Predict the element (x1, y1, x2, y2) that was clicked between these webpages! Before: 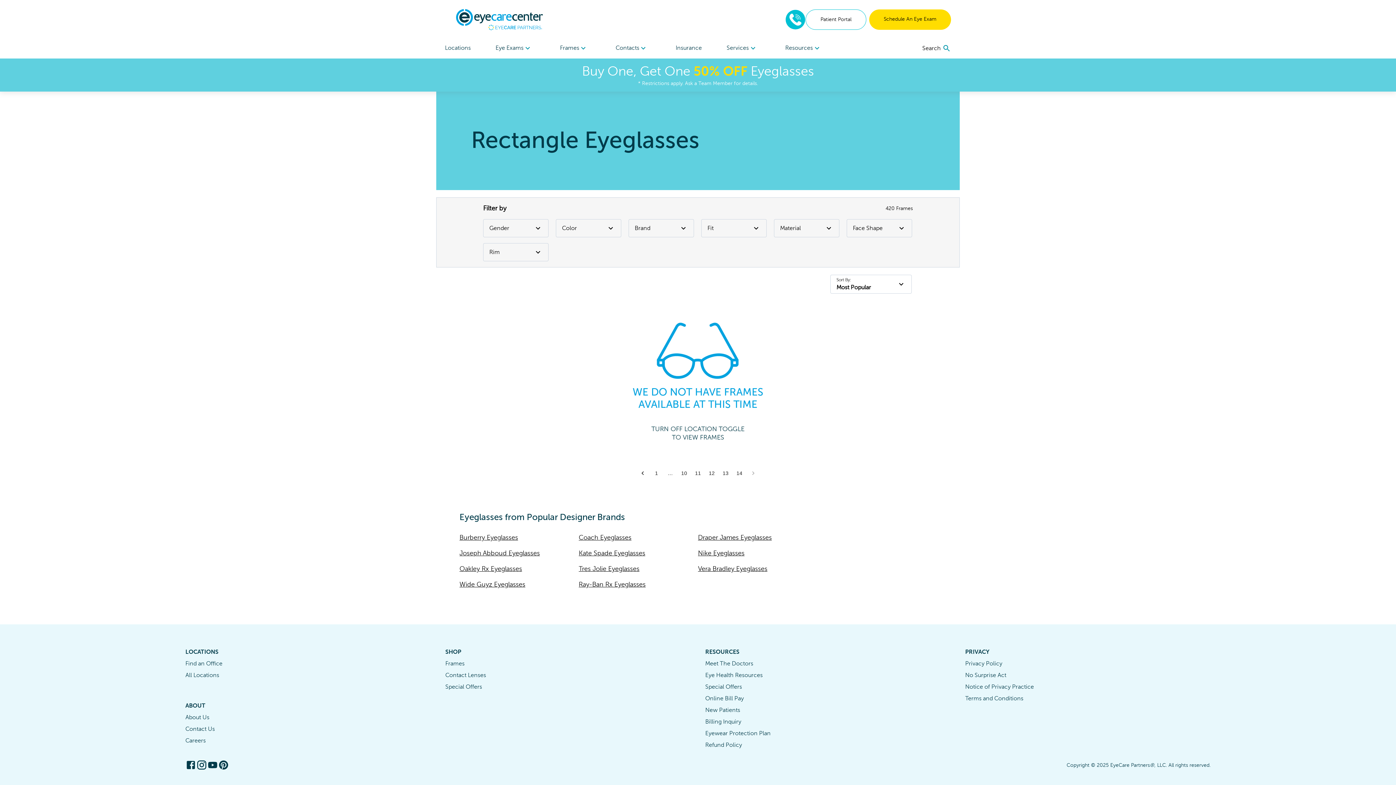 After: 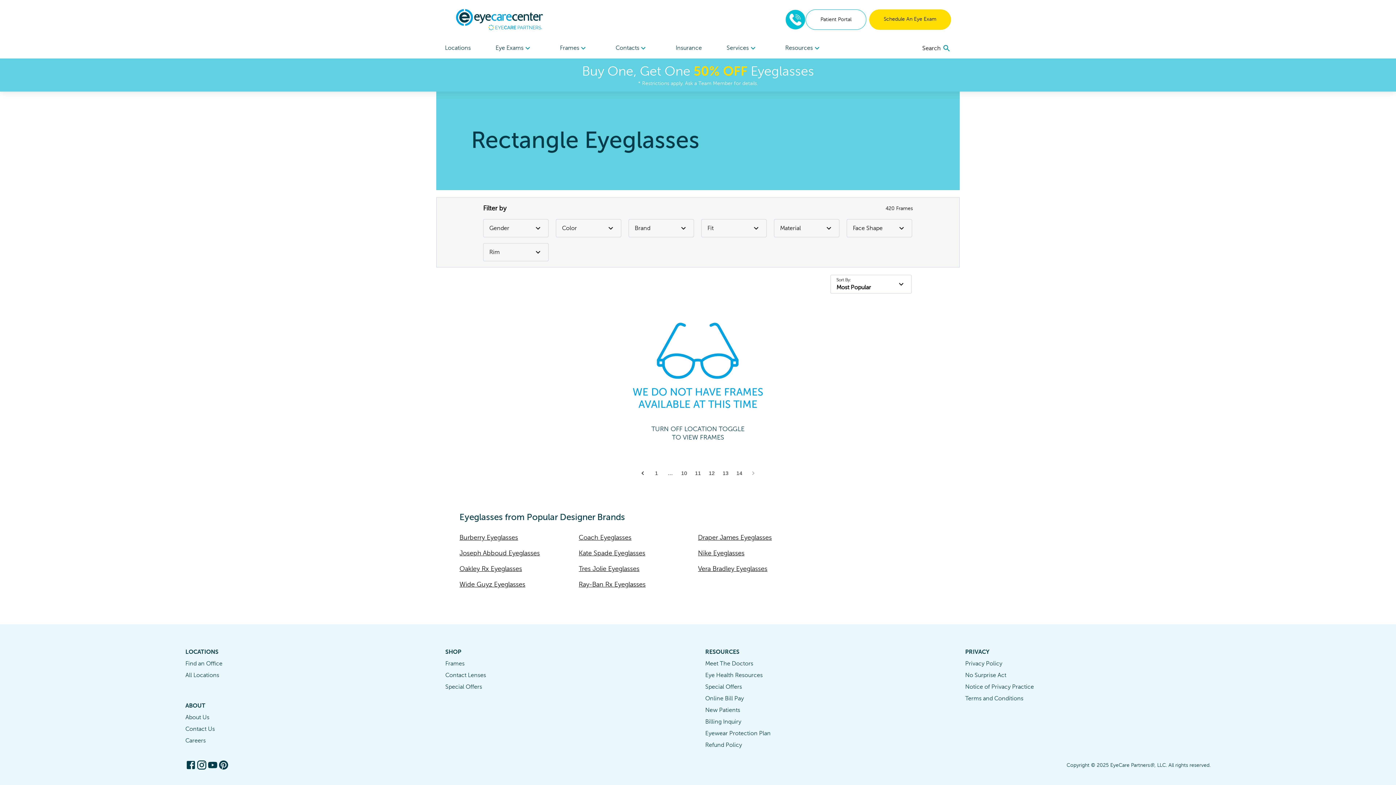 Action: bbox: (218, 760, 229, 770)